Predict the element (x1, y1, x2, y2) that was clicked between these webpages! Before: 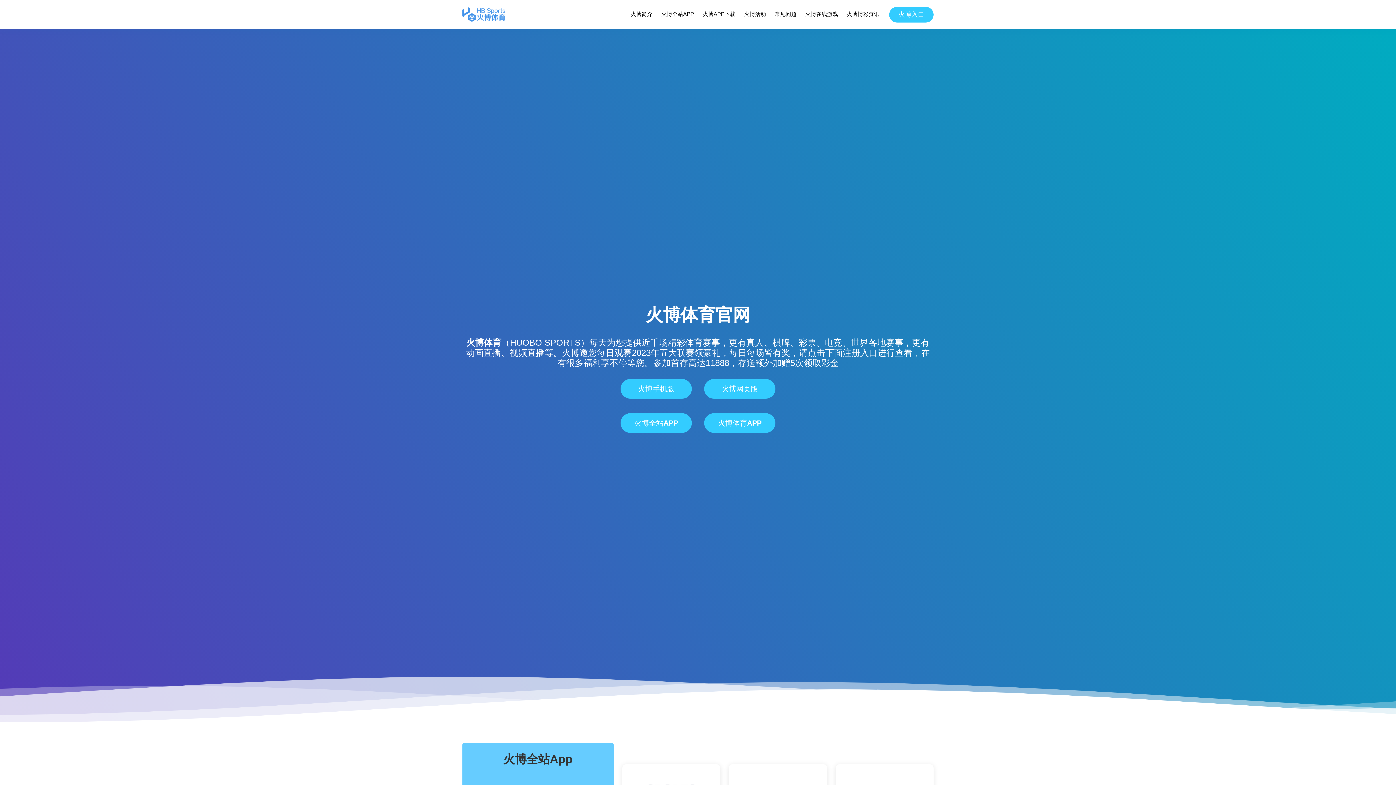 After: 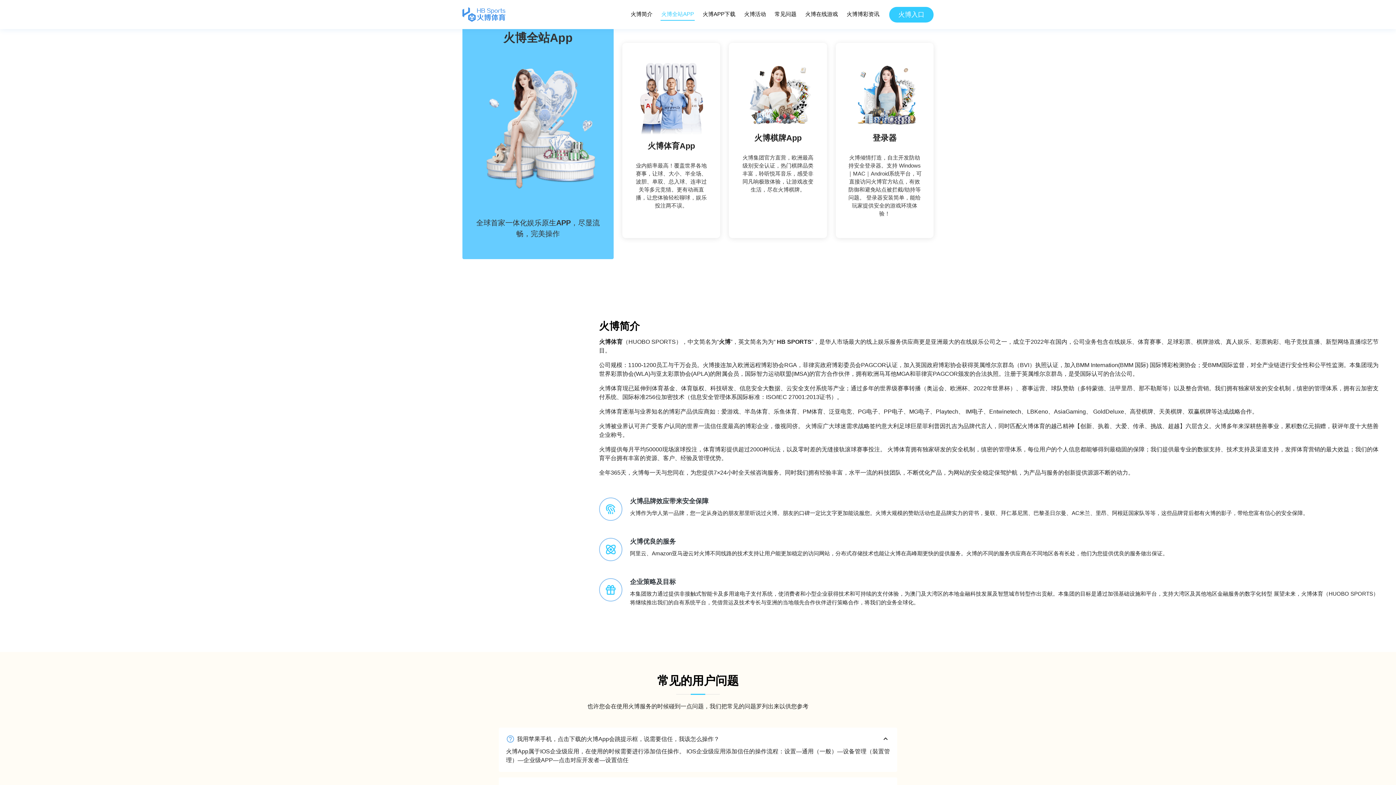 Action: bbox: (660, 8, 694, 20) label: 火博全站APP